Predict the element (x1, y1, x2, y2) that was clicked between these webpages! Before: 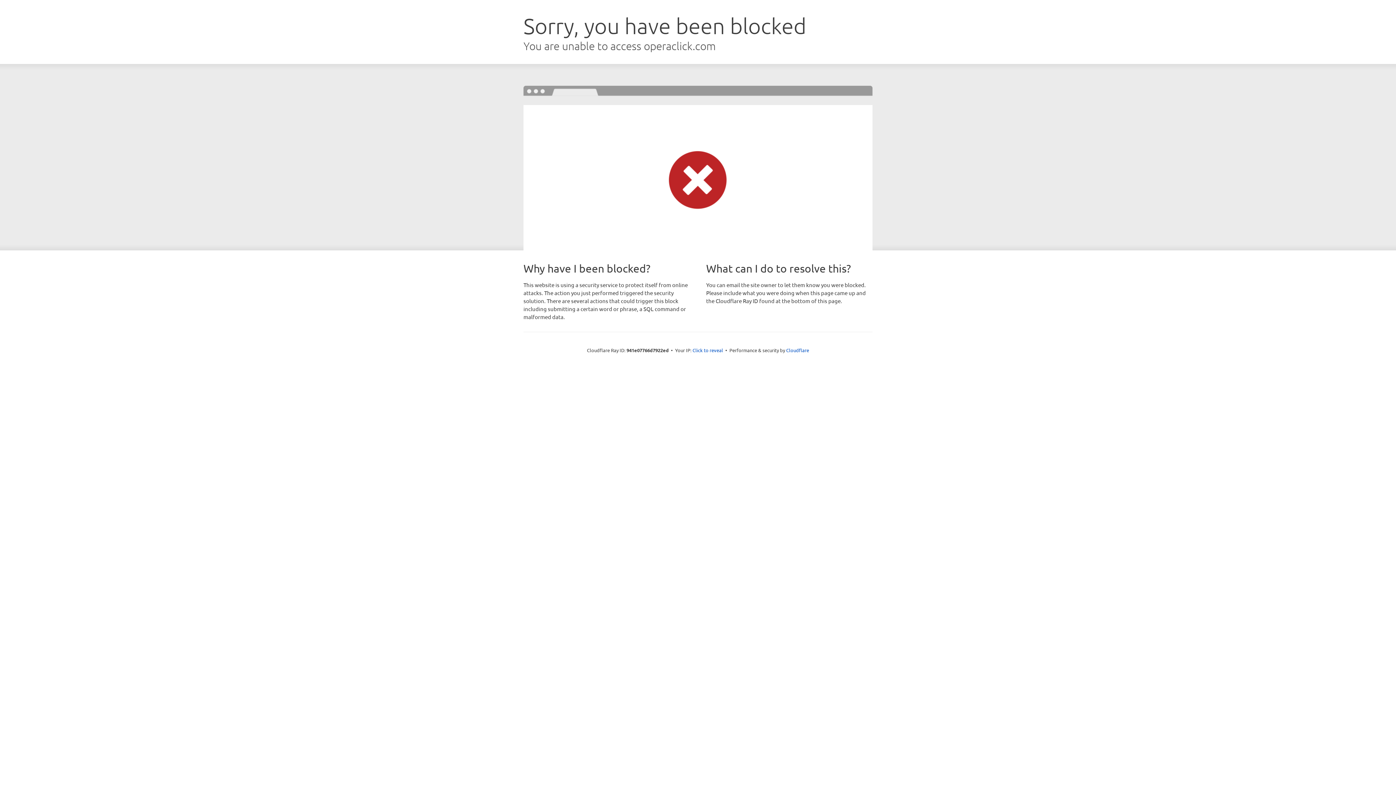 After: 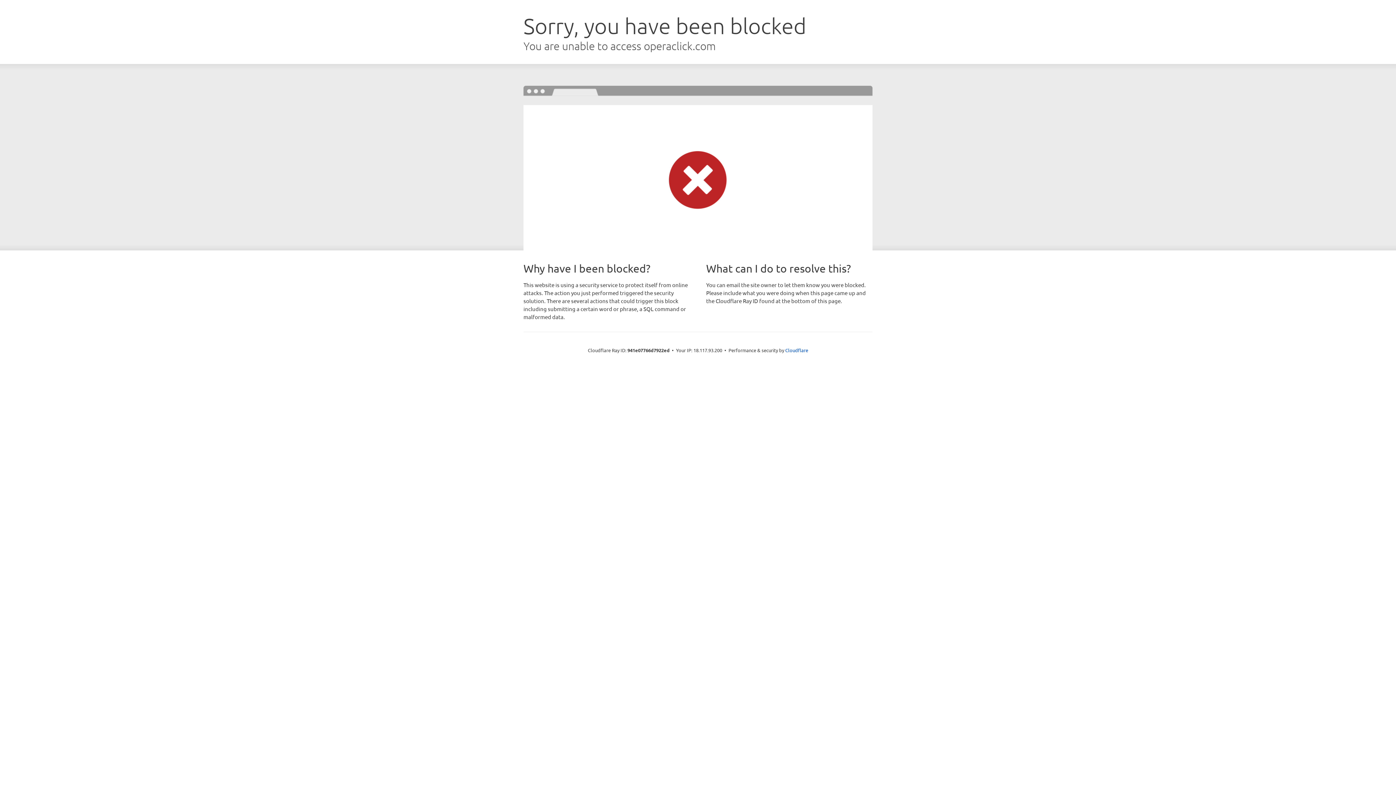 Action: label: Click to reveal bbox: (692, 346, 723, 353)